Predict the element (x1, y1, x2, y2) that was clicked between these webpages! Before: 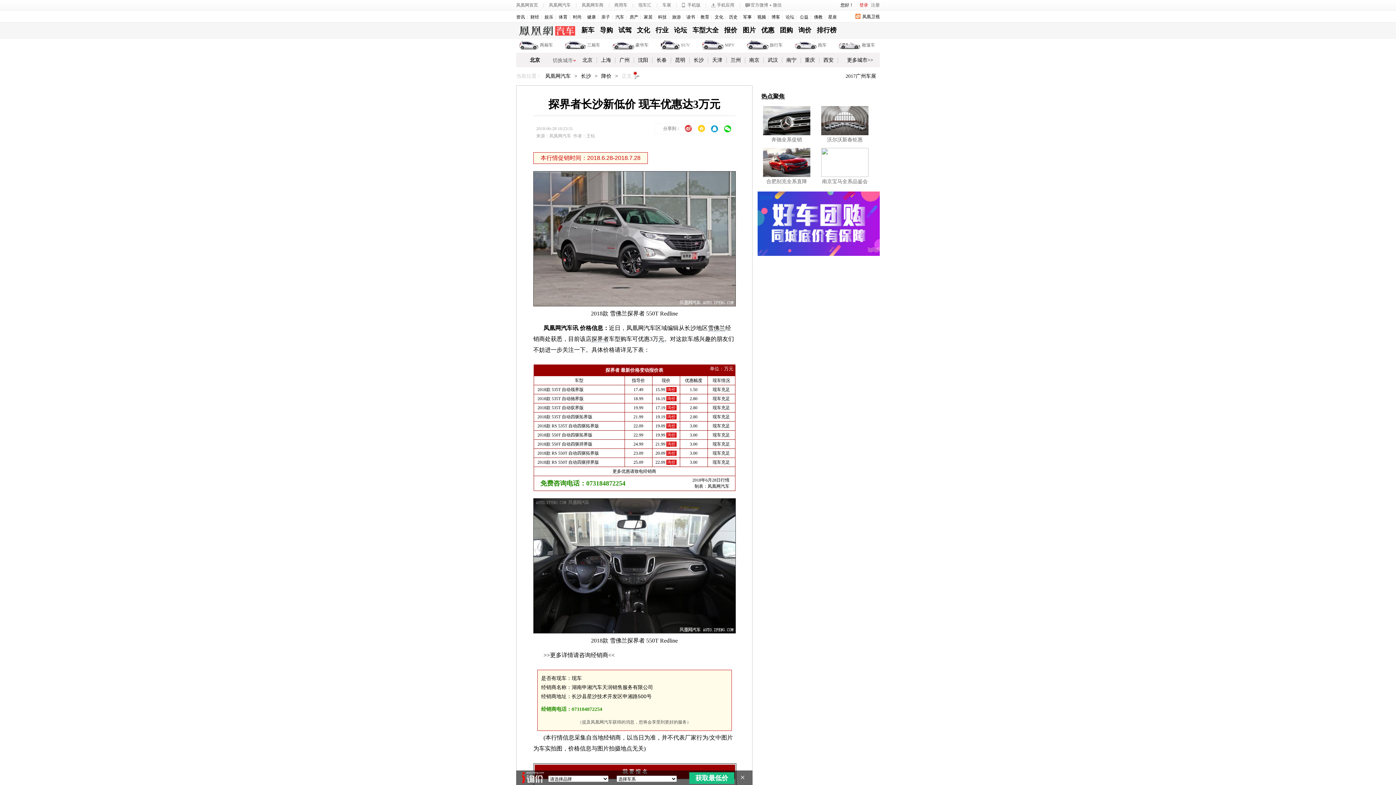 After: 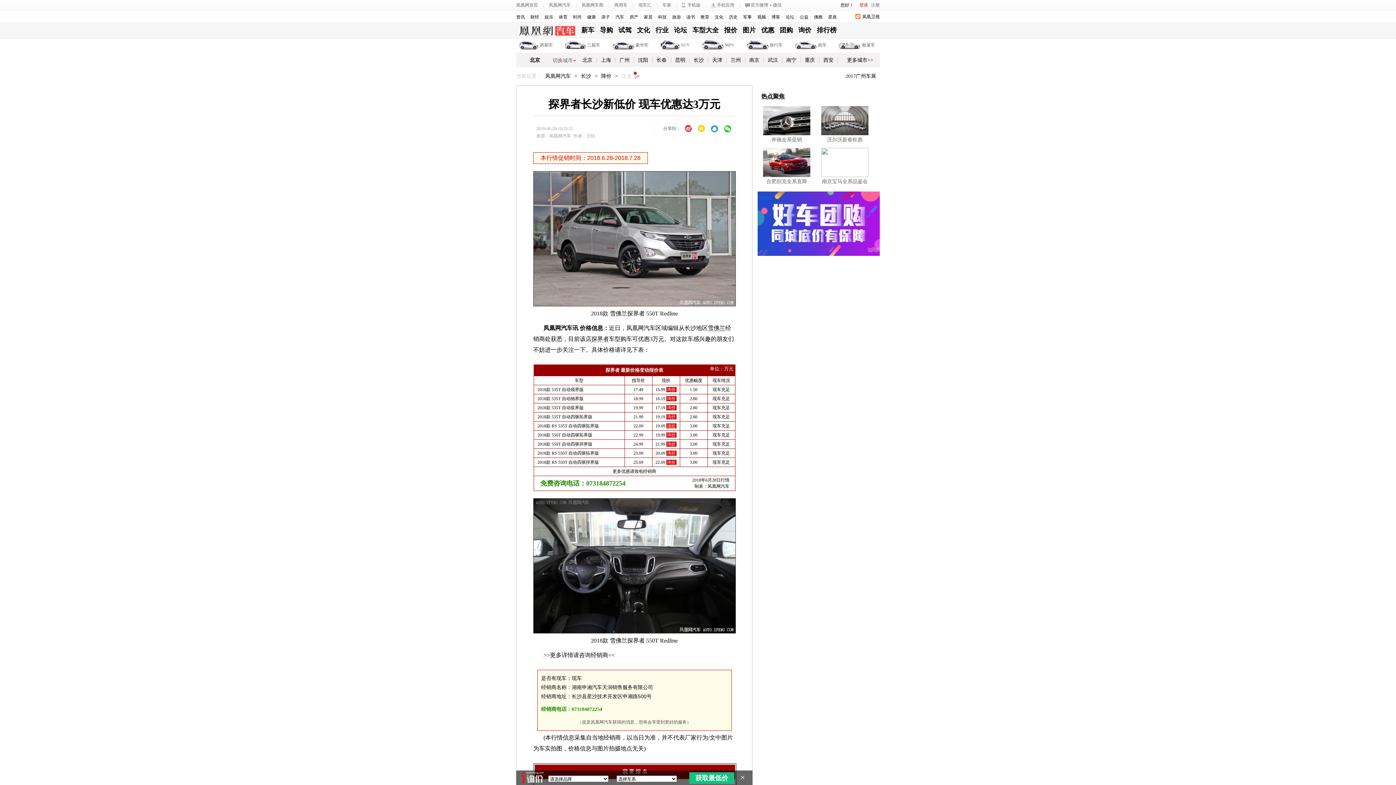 Action: label: 询价 bbox: (666, 423, 676, 428)